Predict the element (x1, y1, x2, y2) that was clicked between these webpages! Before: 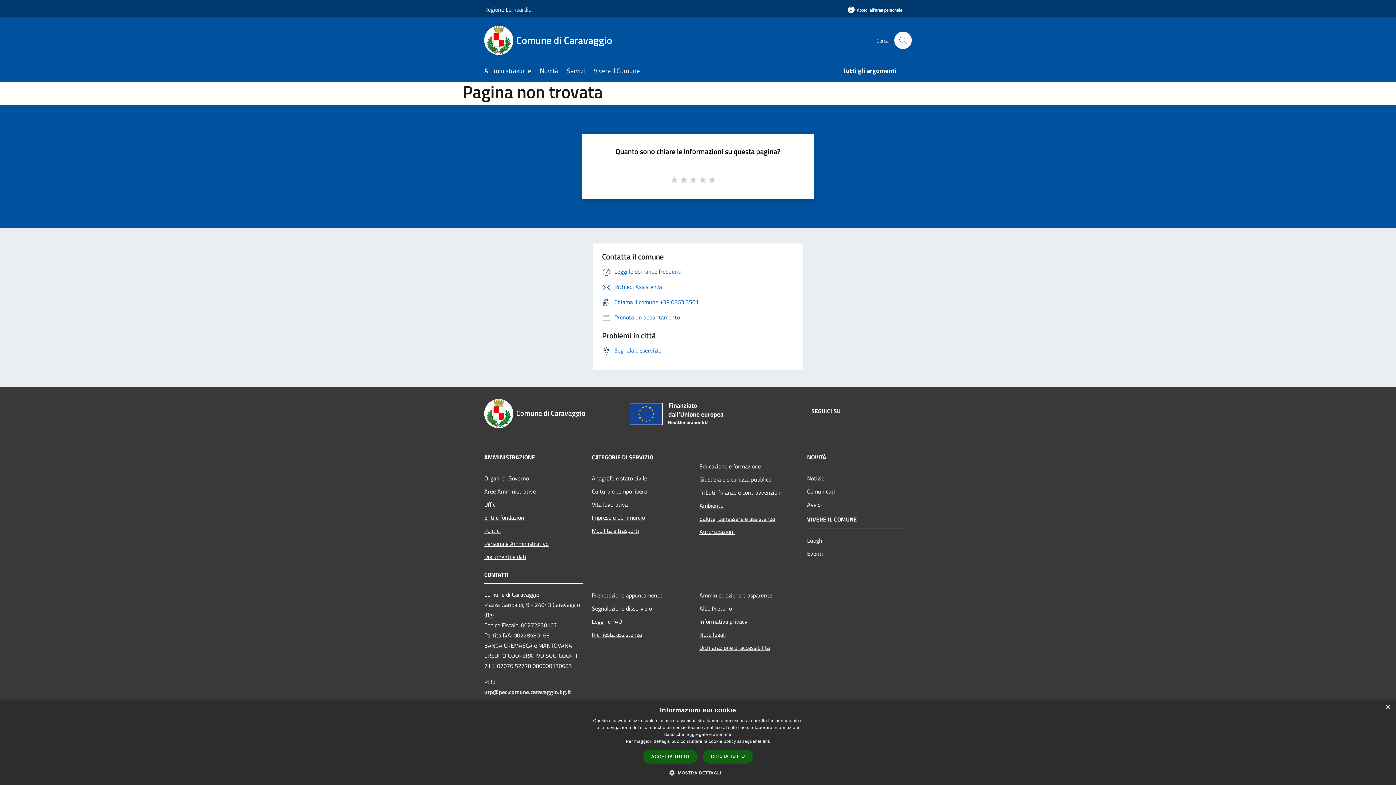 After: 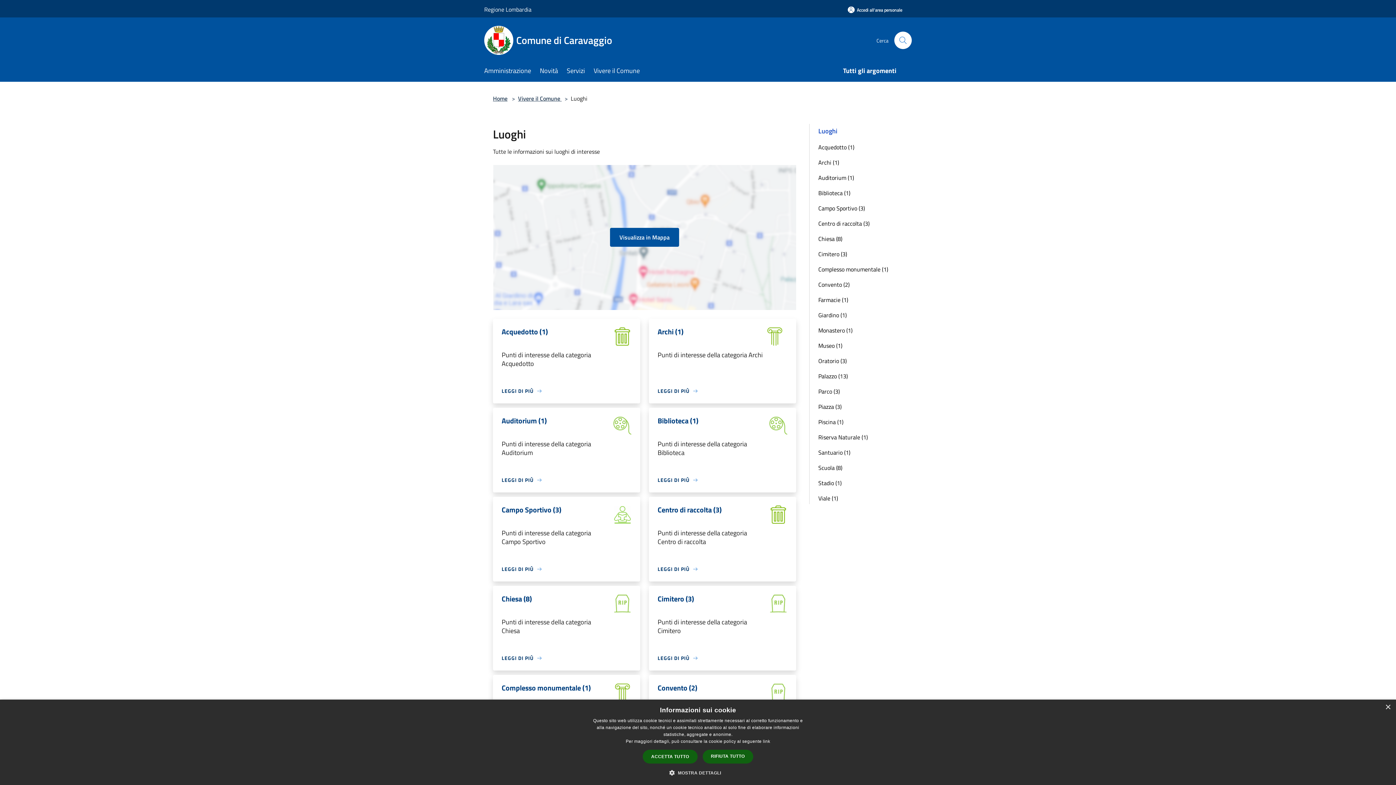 Action: label: Luoghi bbox: (807, 534, 906, 547)